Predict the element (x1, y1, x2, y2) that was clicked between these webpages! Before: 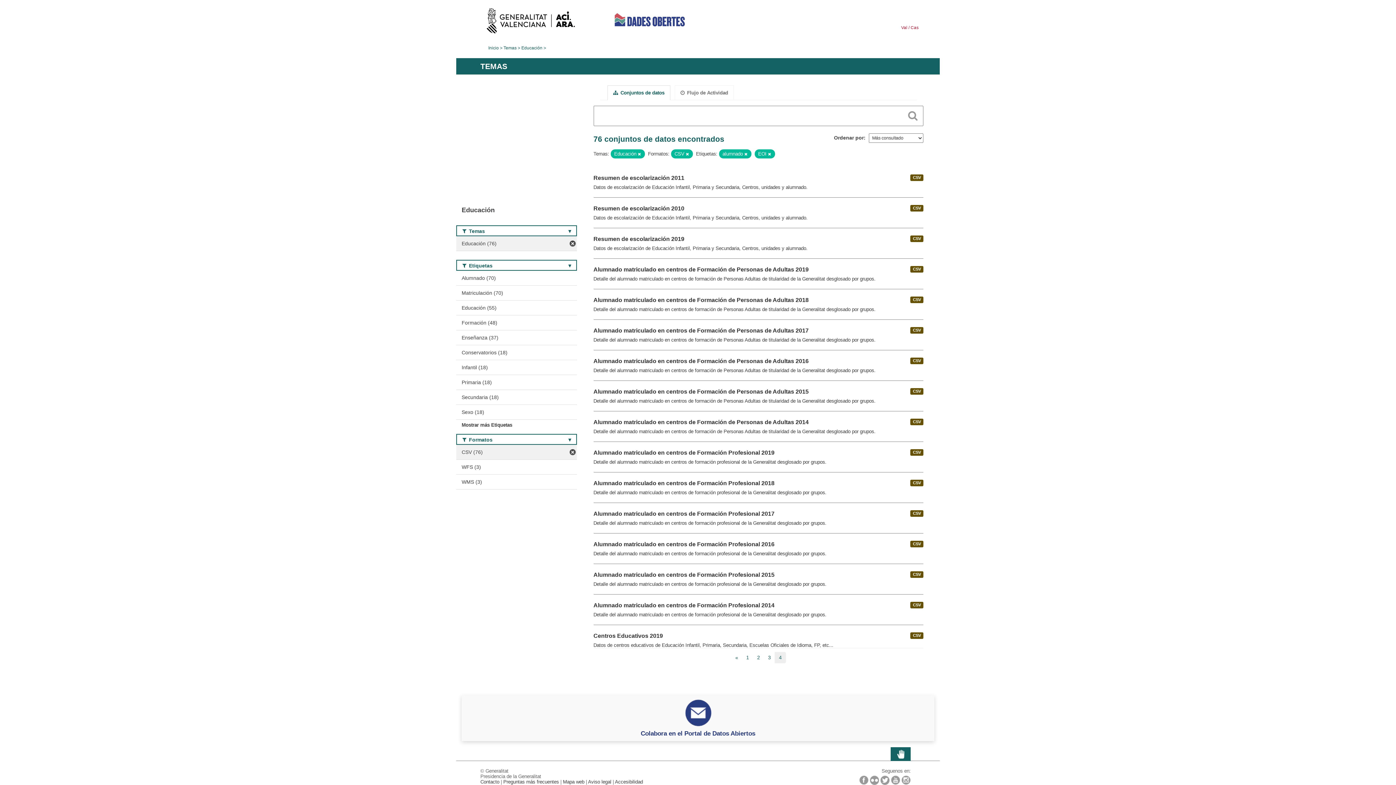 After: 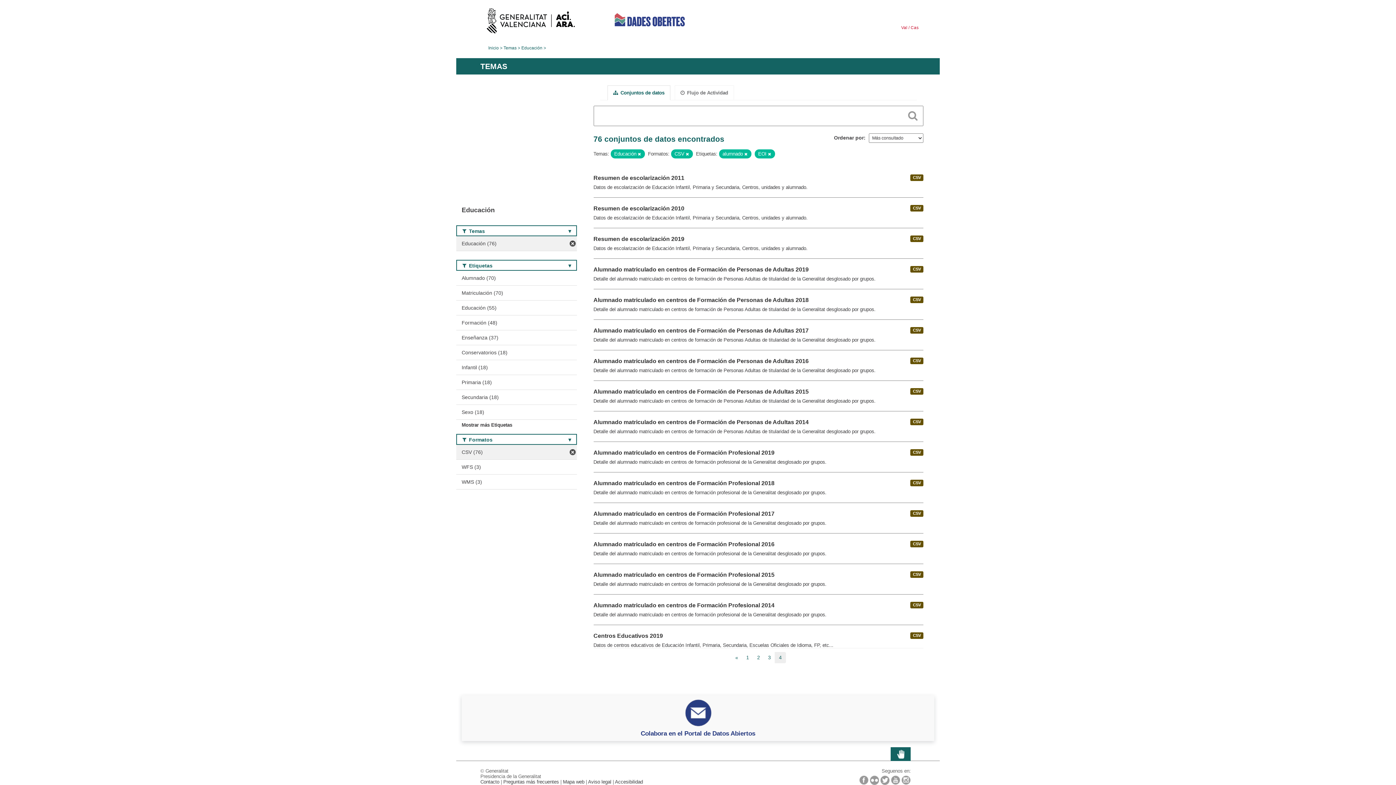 Action: bbox: (891, 776, 900, 785)